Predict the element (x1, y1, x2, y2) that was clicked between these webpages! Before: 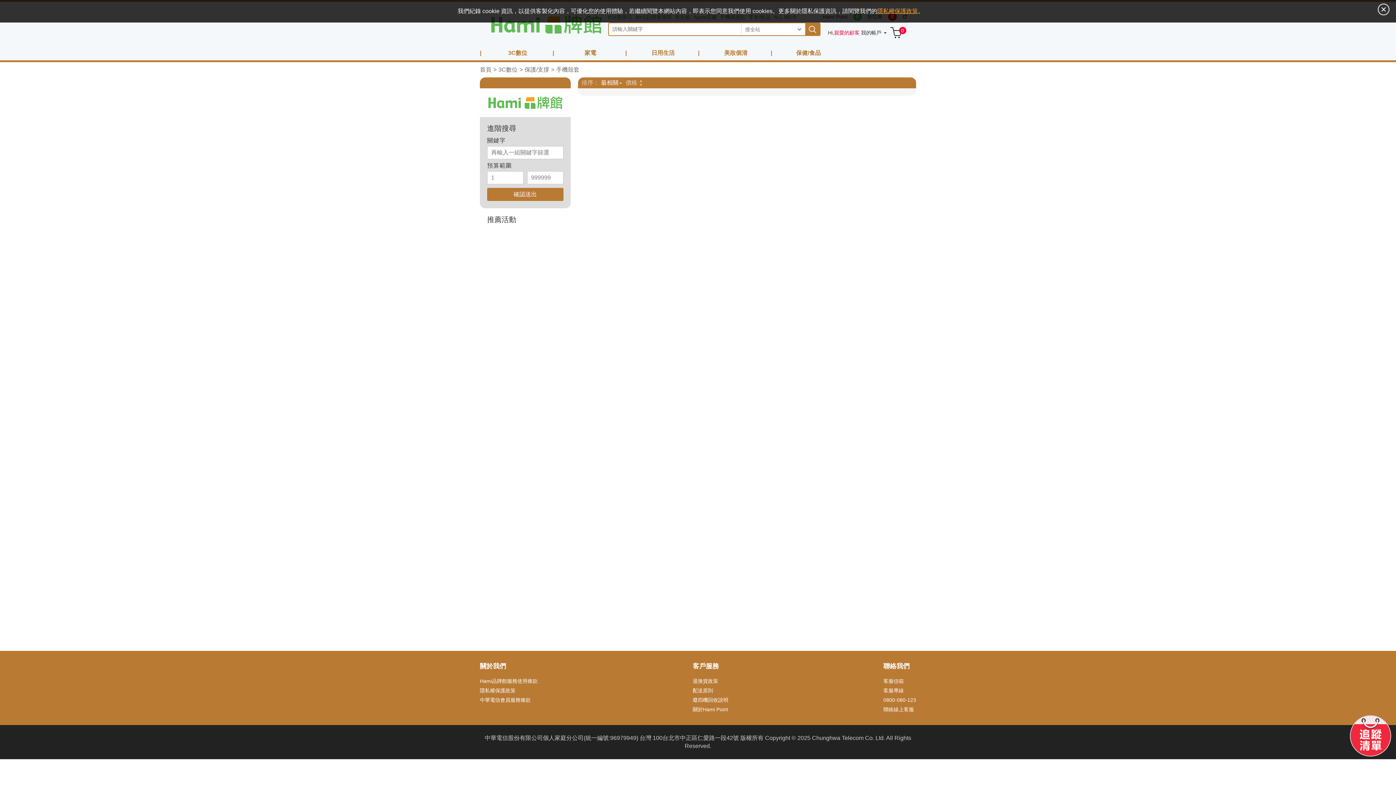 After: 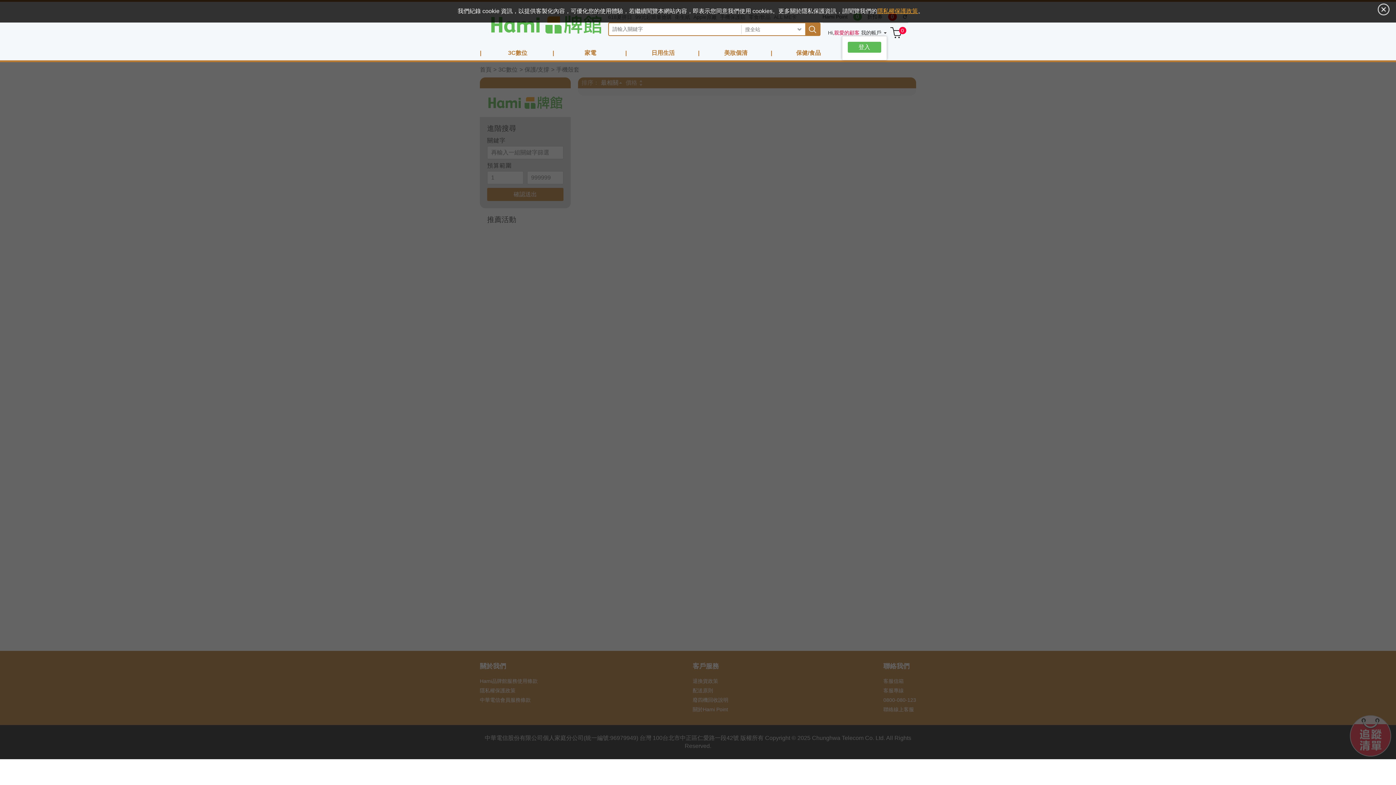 Action: label: Hi,親愛的顧客 我的帳戶  bbox: (828, 29, 886, 36)